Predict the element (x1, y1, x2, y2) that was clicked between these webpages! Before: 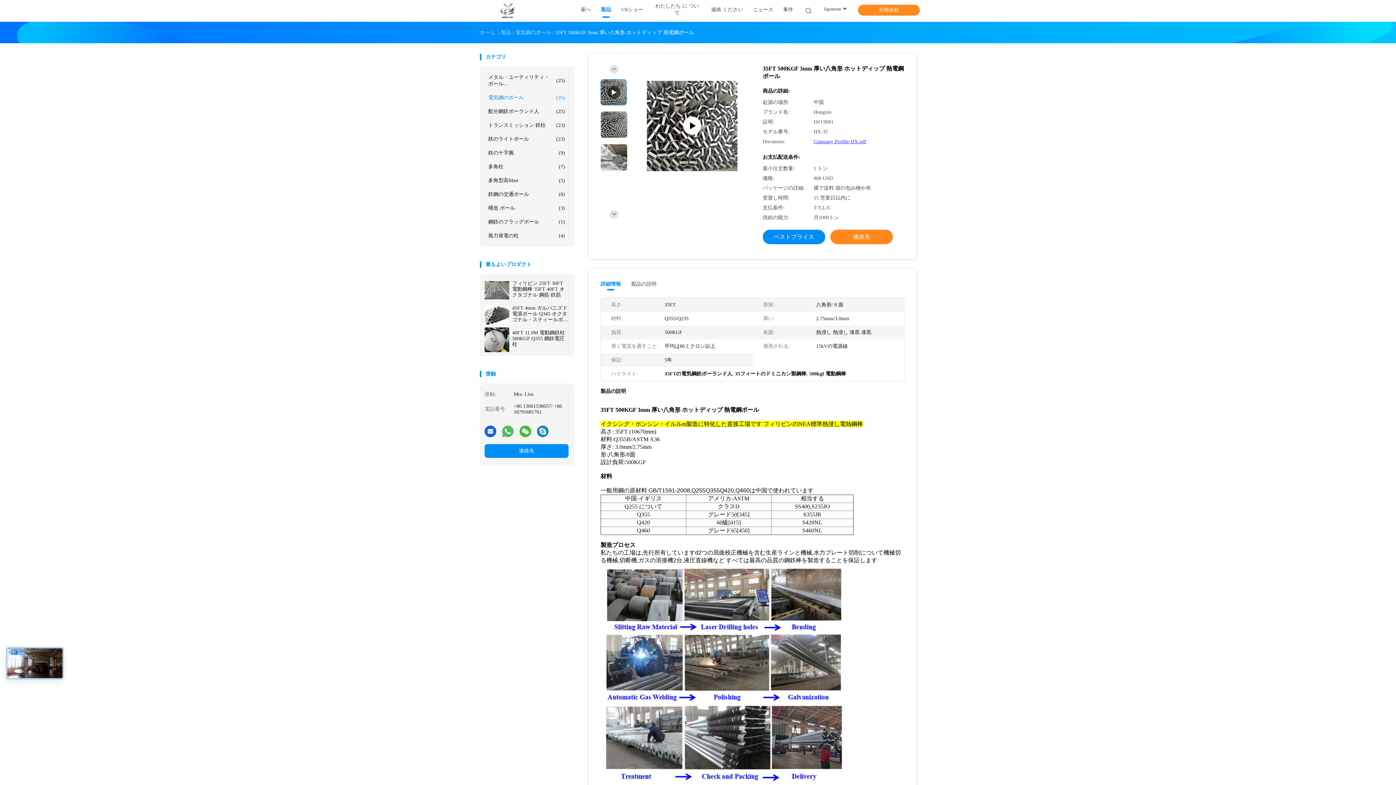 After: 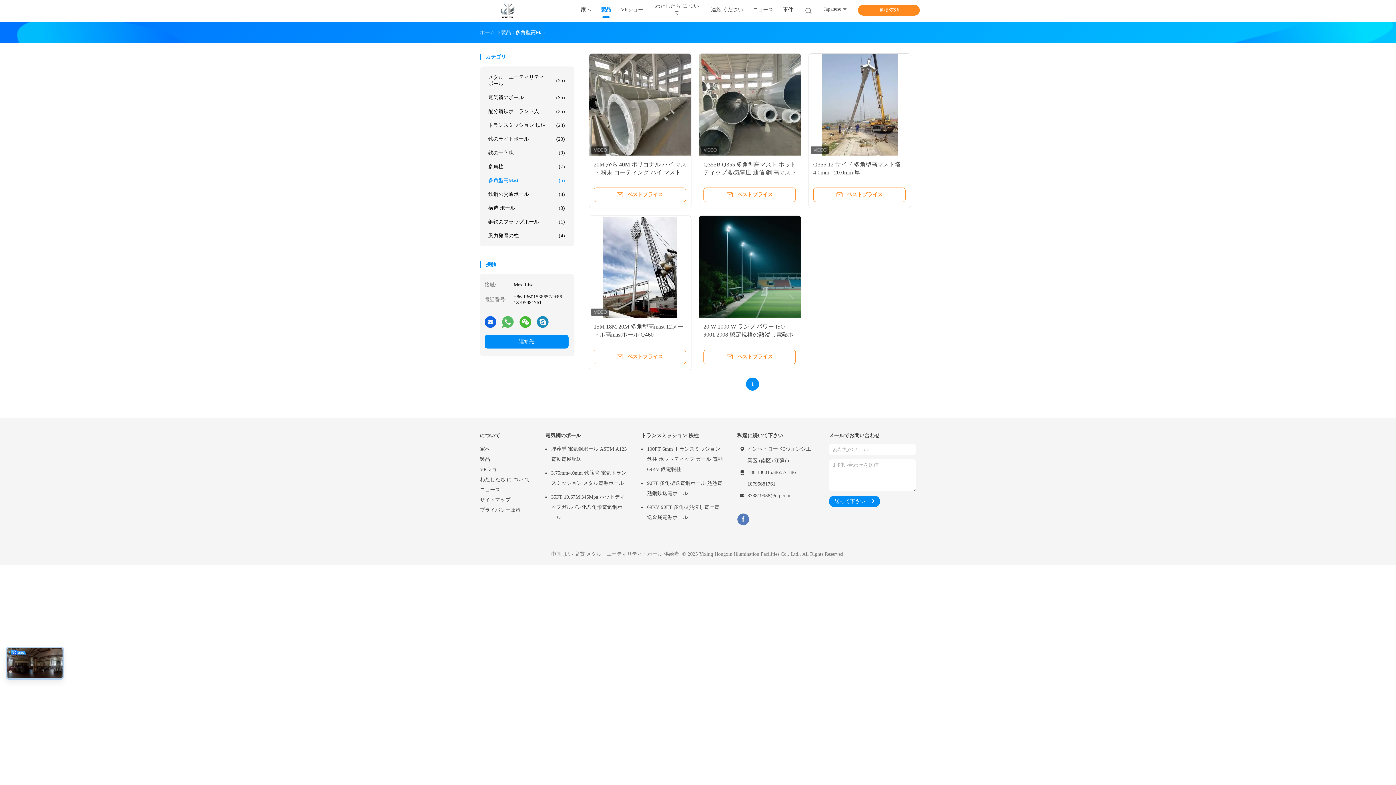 Action: label: 多角型高Mast
(5) bbox: (484, 173, 568, 187)